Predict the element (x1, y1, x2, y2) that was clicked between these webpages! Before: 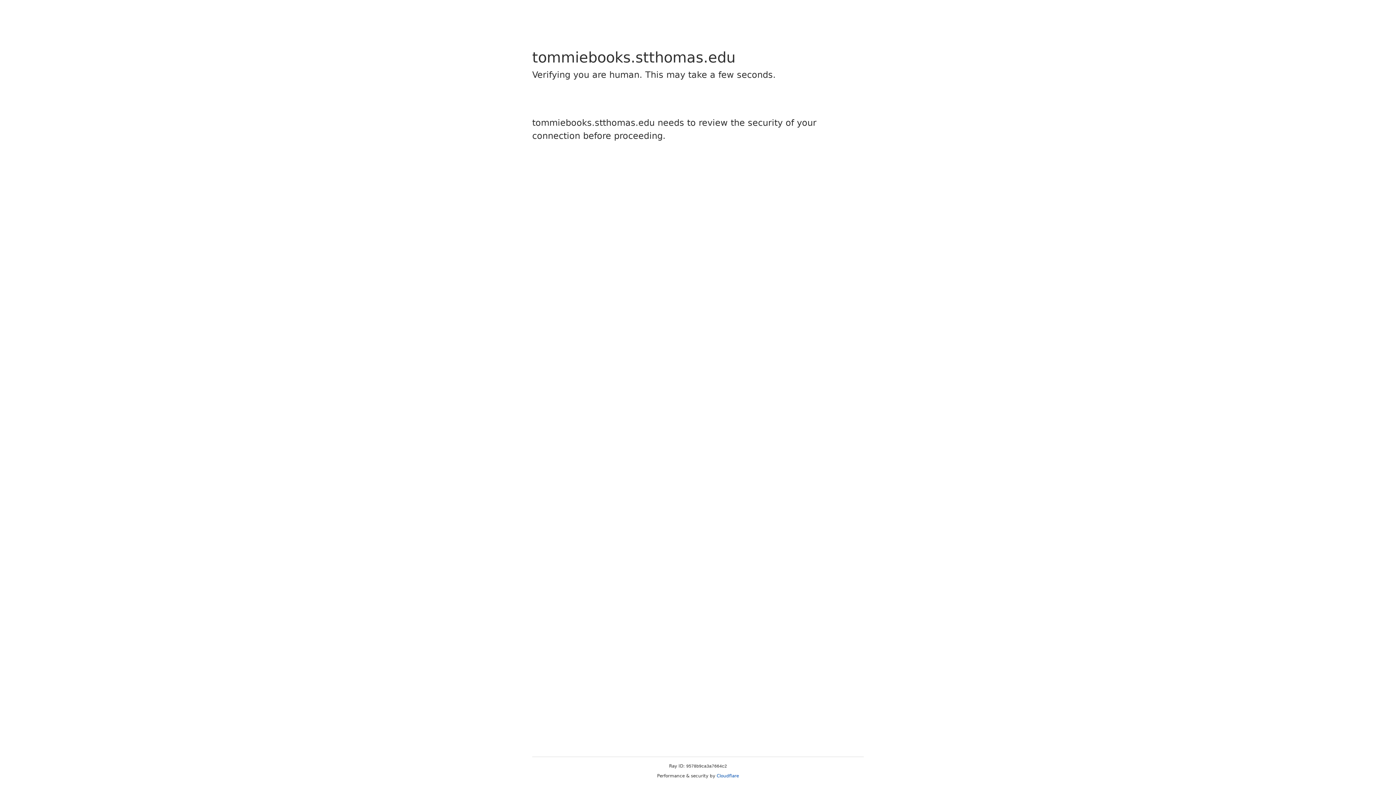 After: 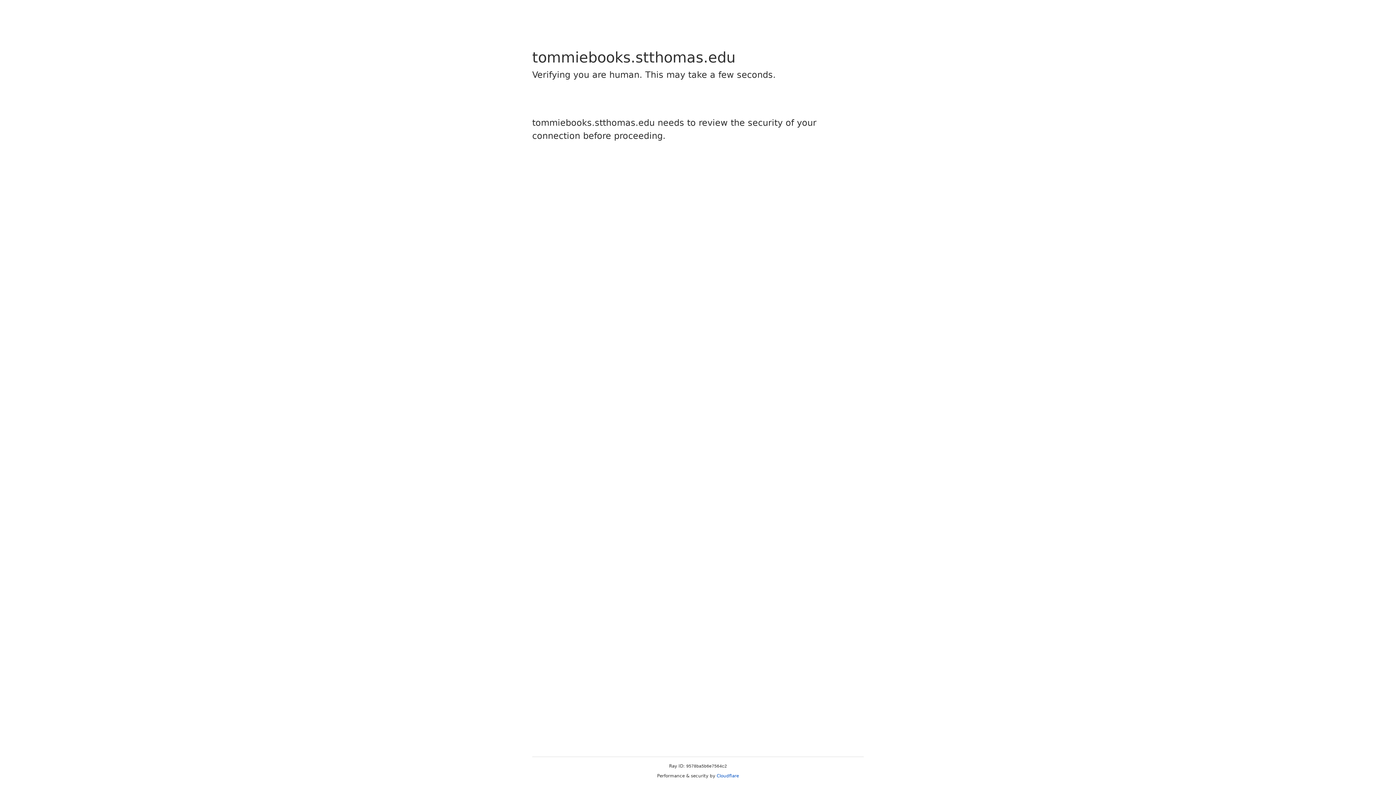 Action: label: Cloudflare bbox: (716, 773, 739, 778)